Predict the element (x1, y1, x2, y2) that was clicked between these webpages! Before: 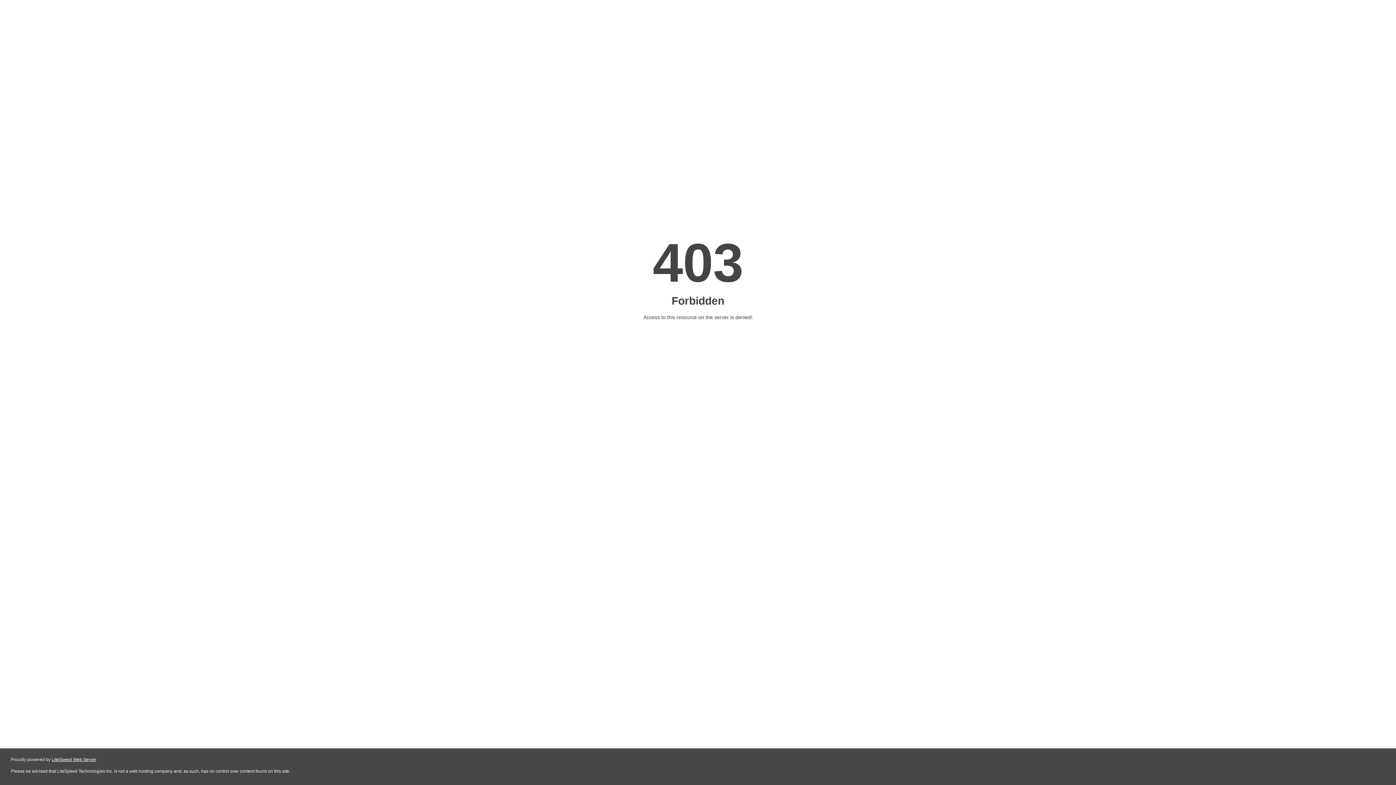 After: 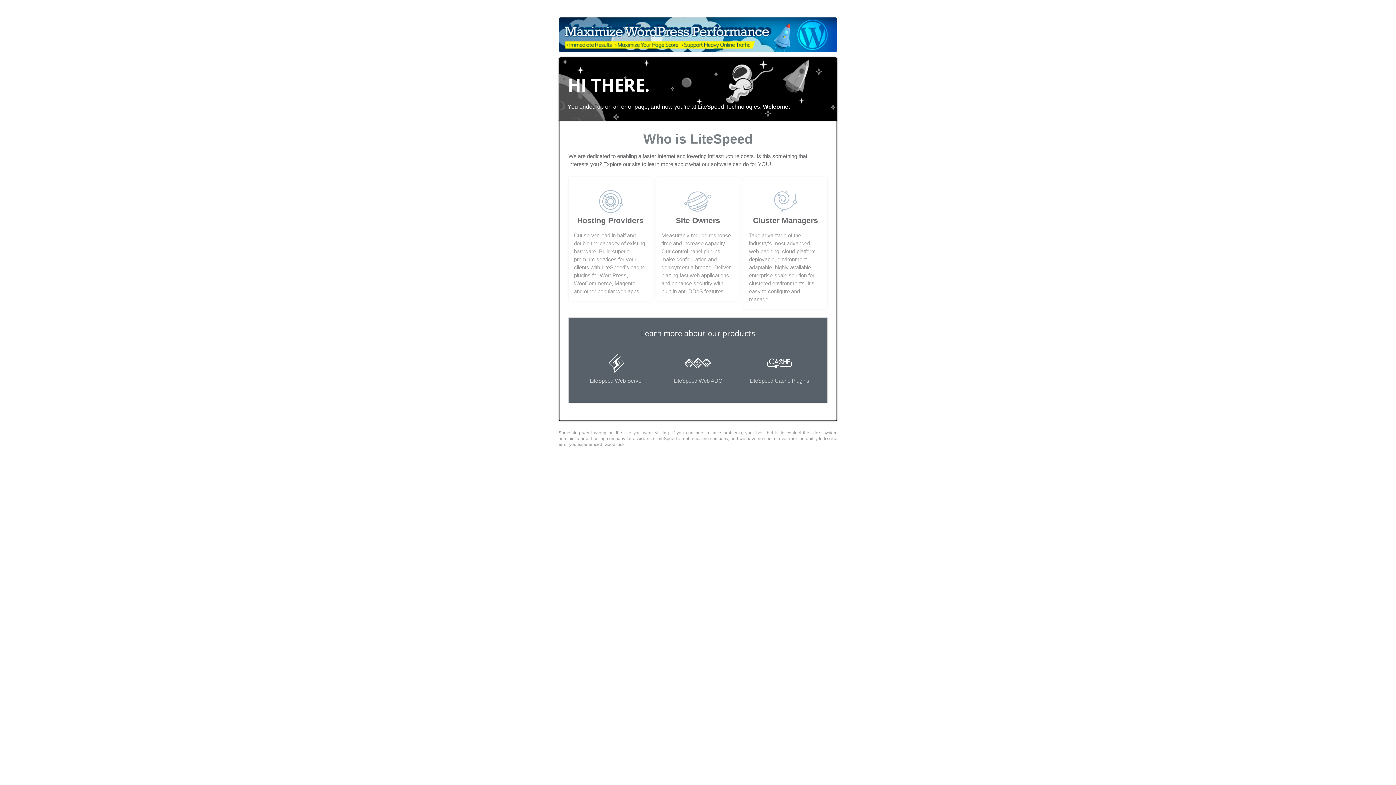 Action: bbox: (51, 757, 96, 762) label: LiteSpeed Web Server